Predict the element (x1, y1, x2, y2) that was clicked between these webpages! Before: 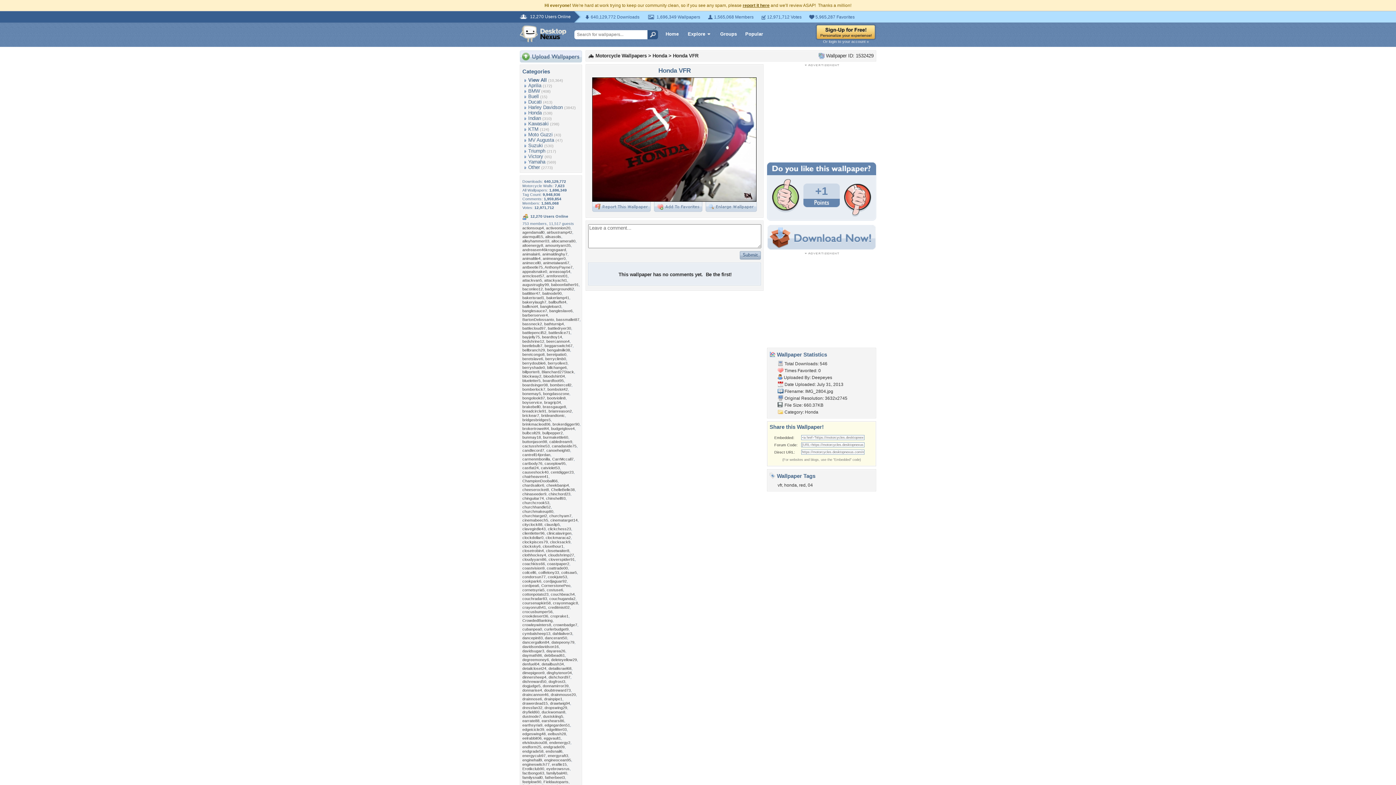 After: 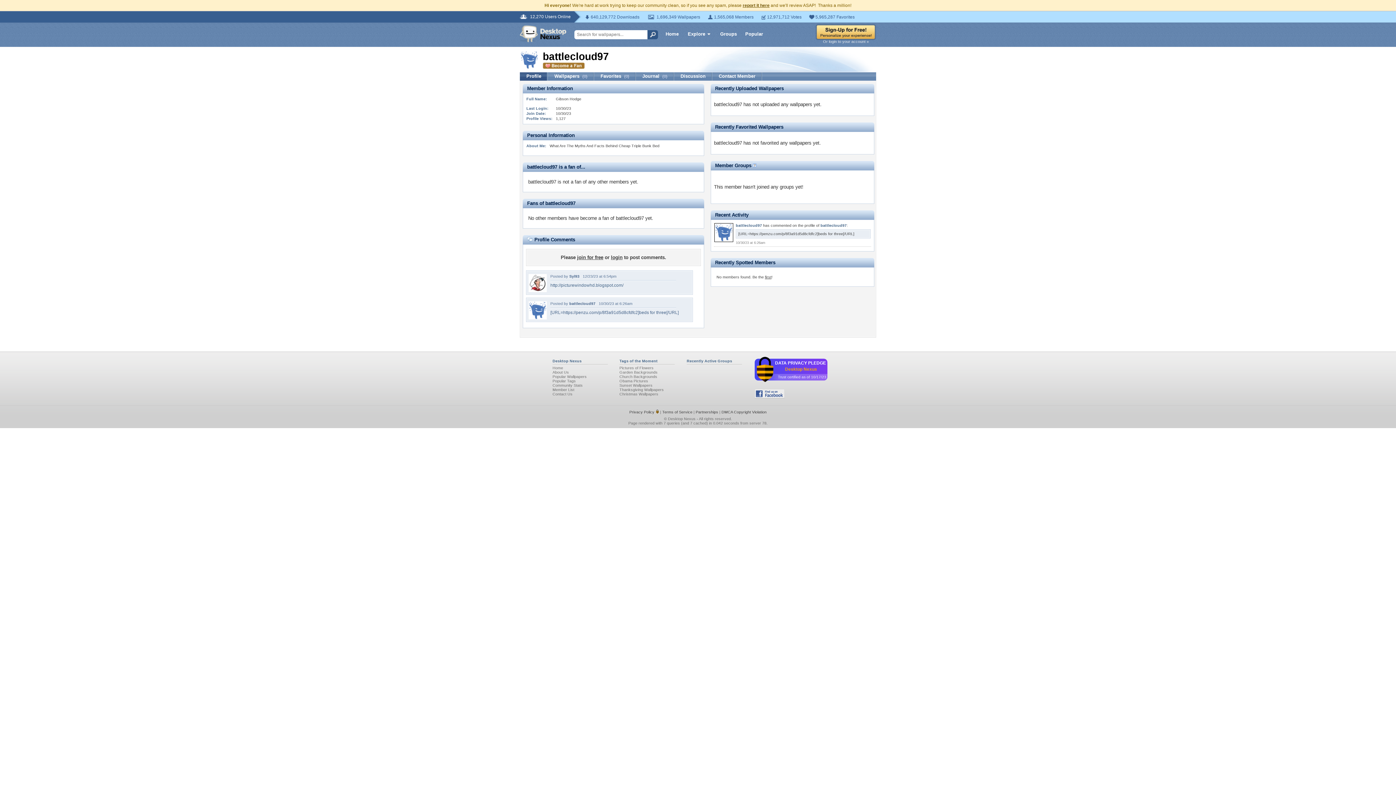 Action: bbox: (522, 326, 545, 330) label: battlecloud97